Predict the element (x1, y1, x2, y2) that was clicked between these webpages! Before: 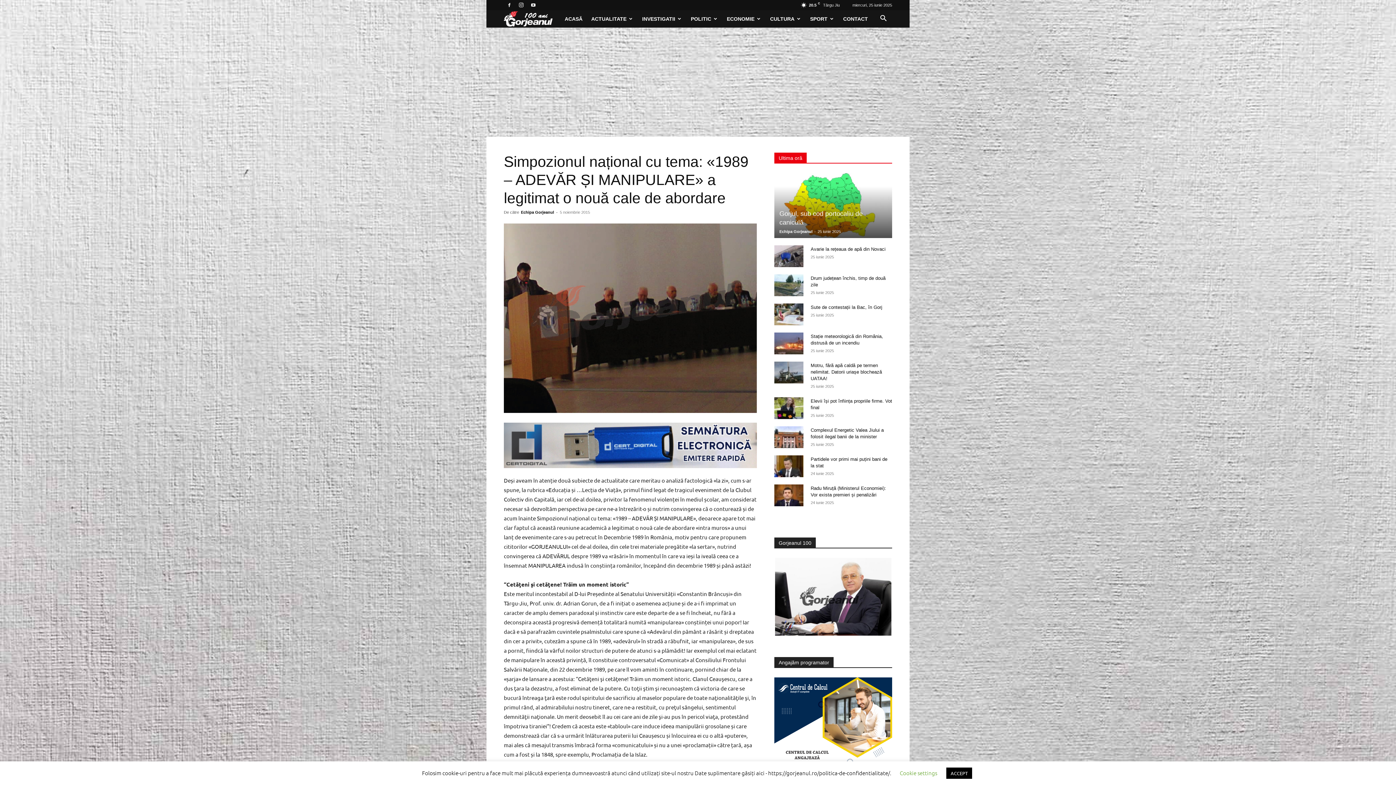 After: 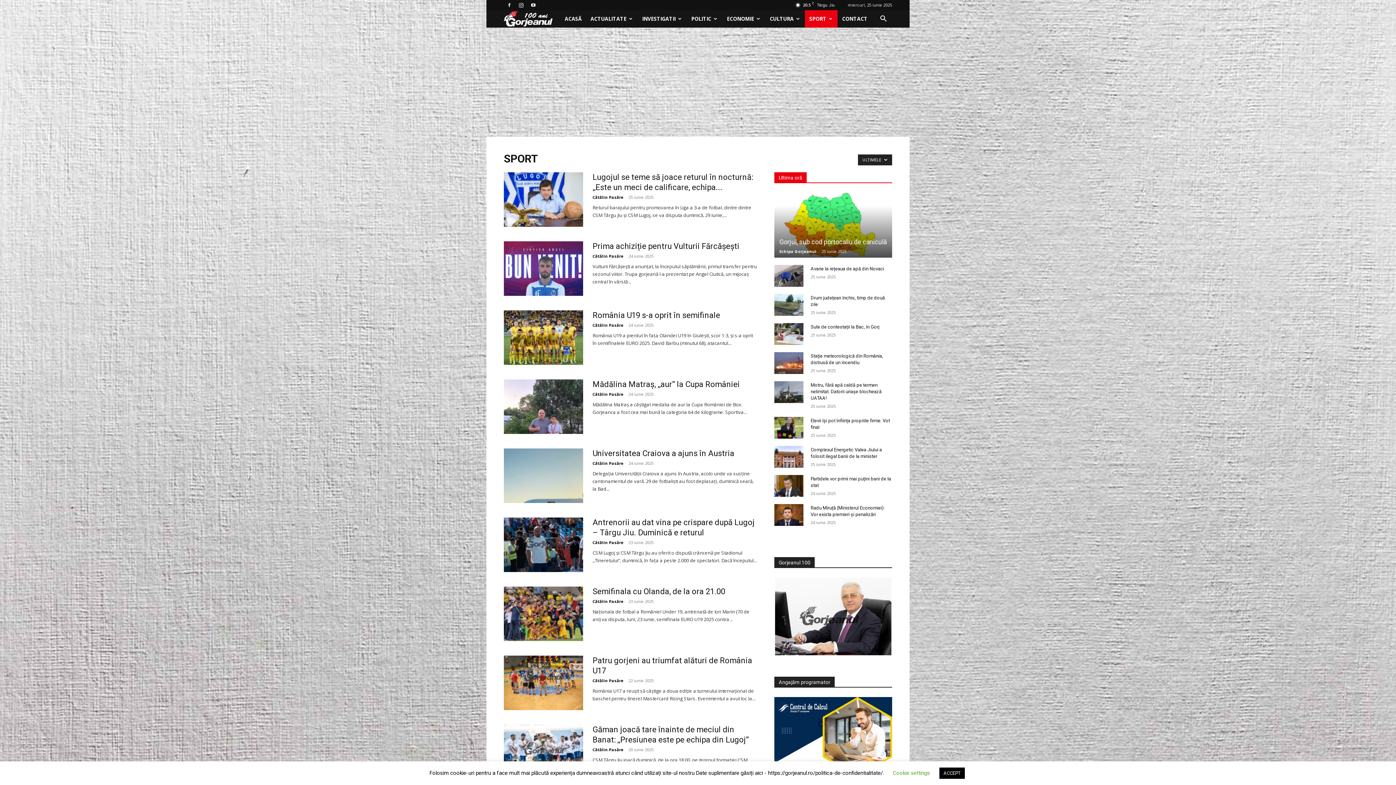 Action: bbox: (805, 10, 839, 27) label: SPORT